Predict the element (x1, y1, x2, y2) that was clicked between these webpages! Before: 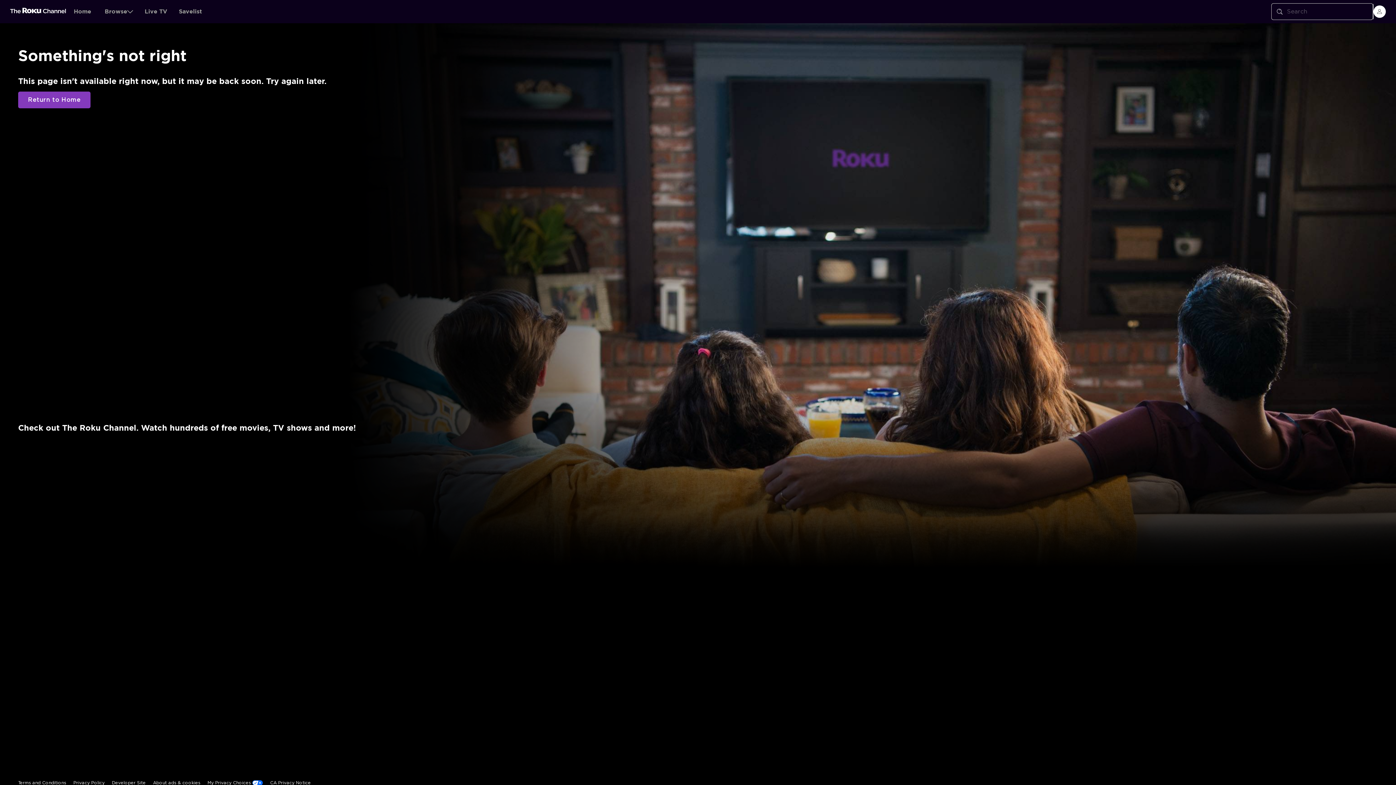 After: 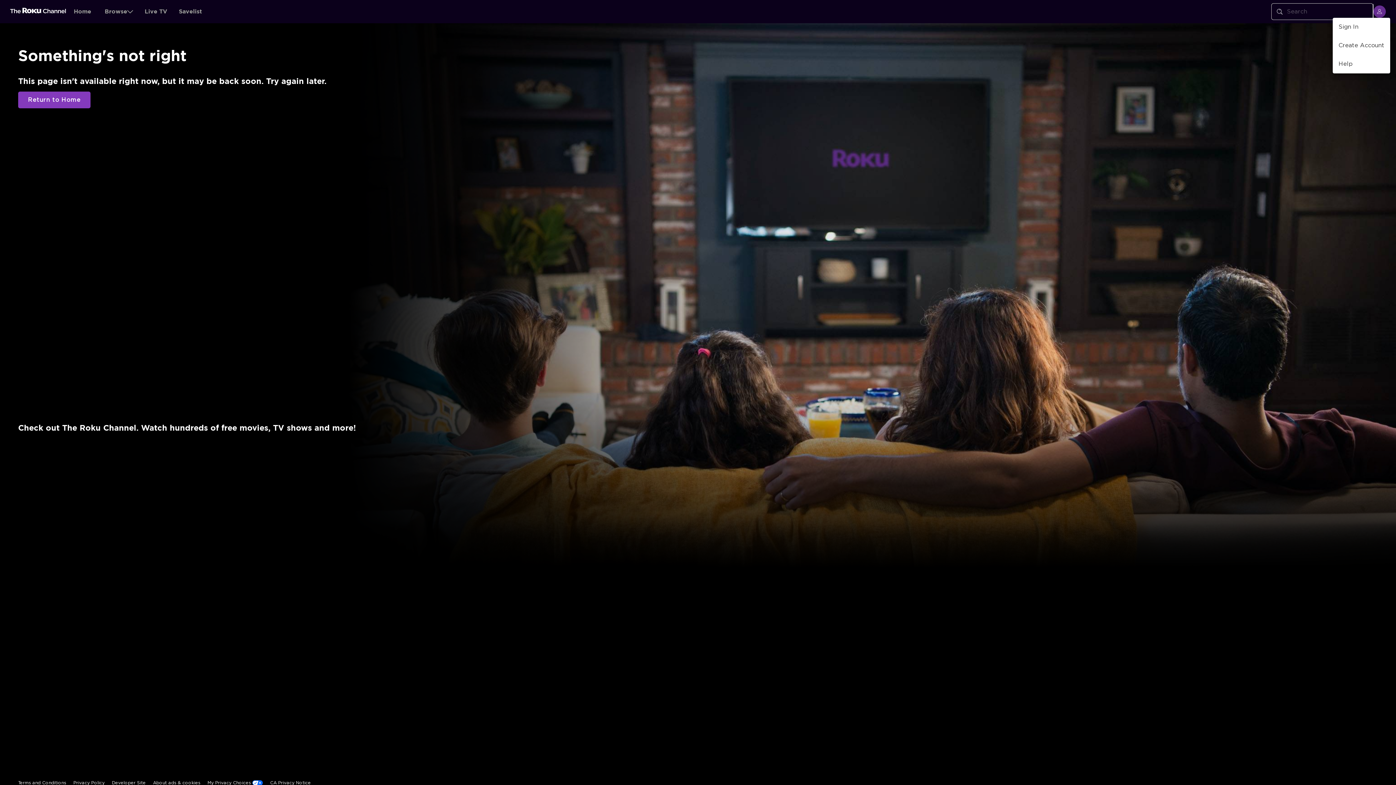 Action: bbox: (1373, 5, 1386, 17) label: menu